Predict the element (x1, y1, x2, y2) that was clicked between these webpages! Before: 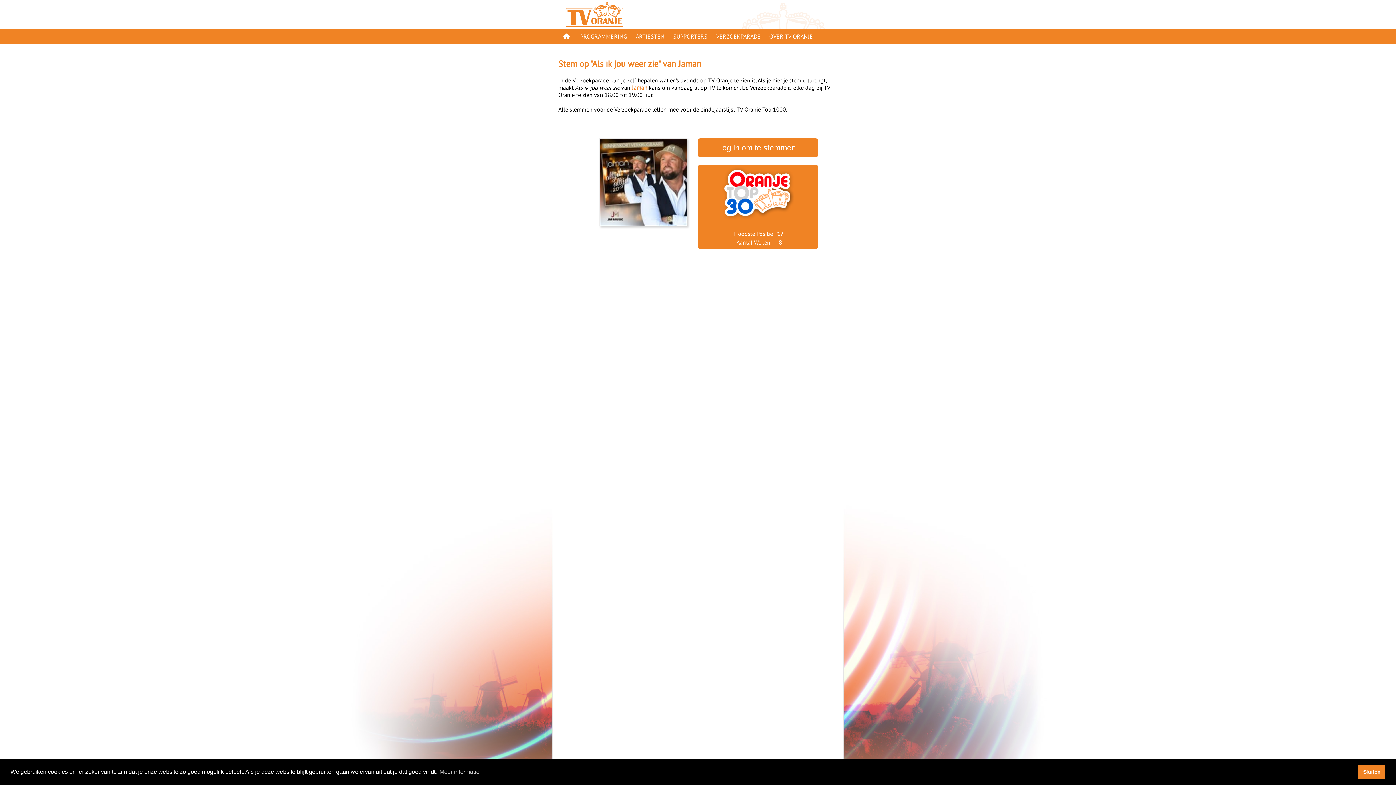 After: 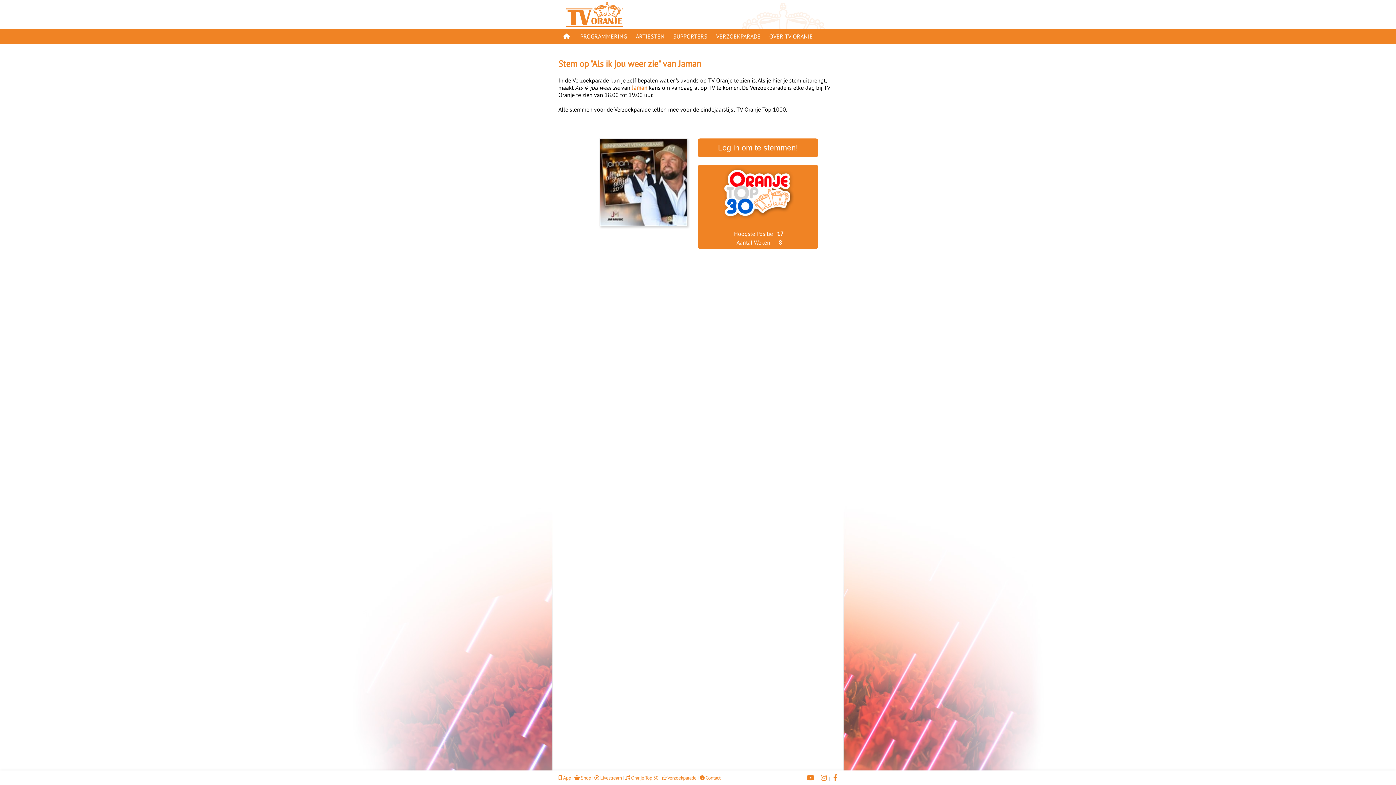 Action: label: dismiss cookie message bbox: (1358, 765, 1385, 779)